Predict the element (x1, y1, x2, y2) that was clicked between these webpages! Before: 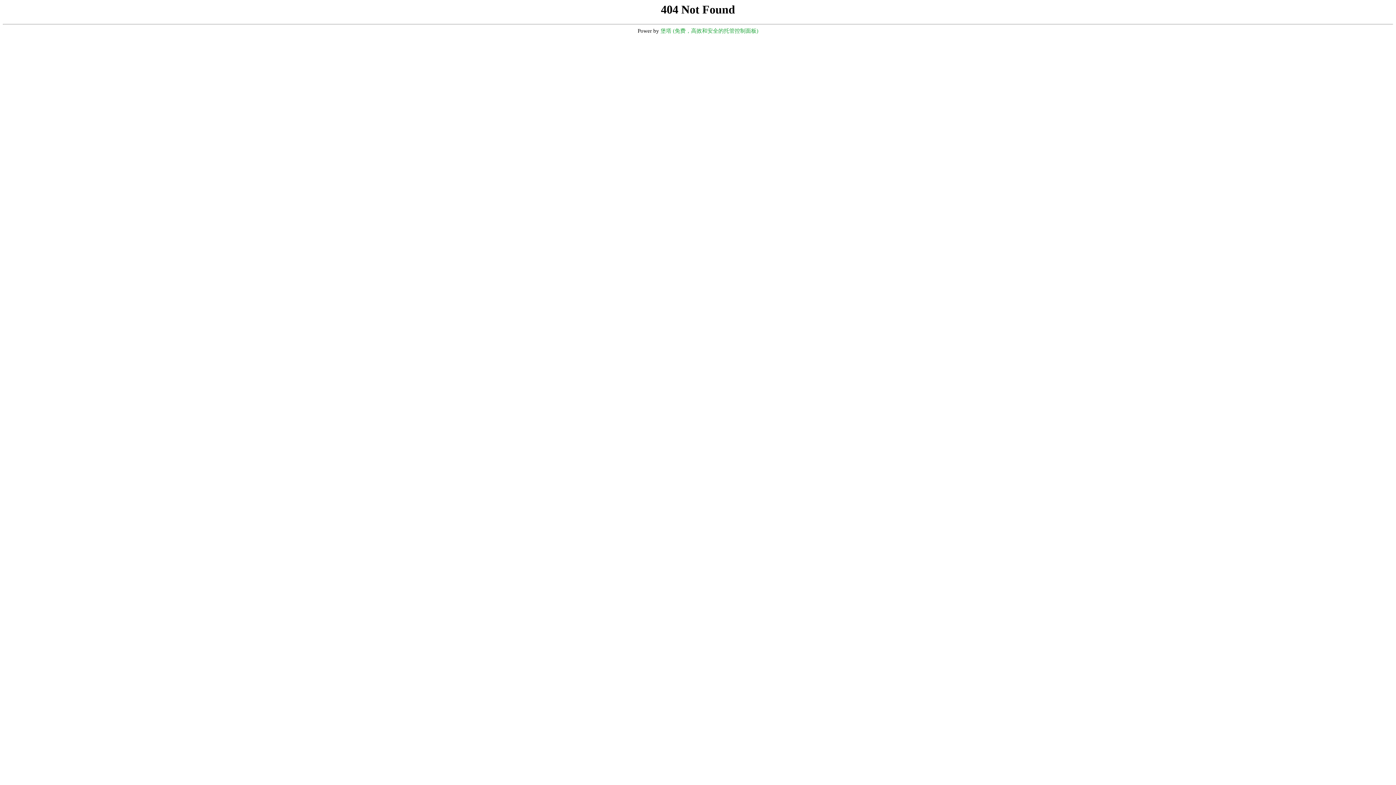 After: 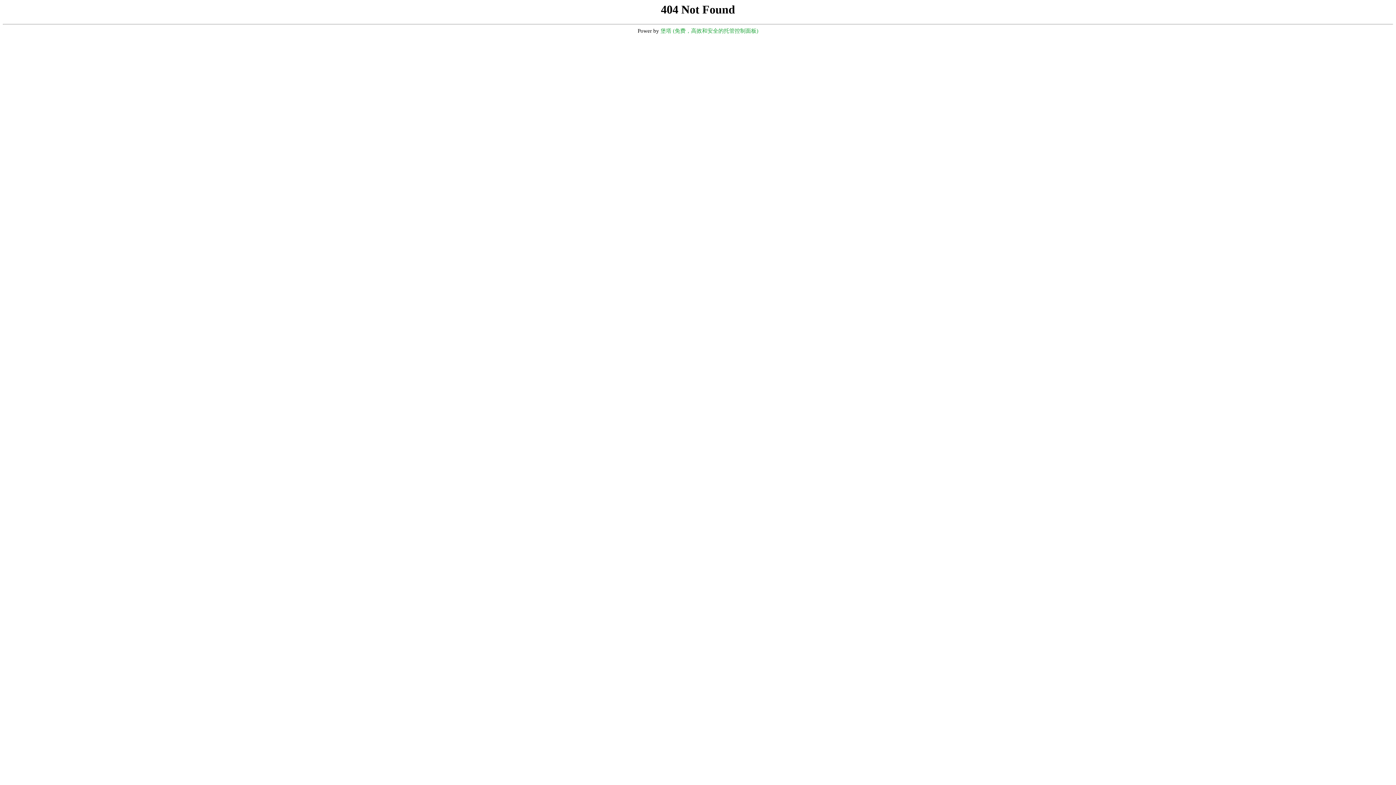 Action: label: 堡塔 (免费，高效和安全的托管控制面板) bbox: (660, 28, 758, 33)